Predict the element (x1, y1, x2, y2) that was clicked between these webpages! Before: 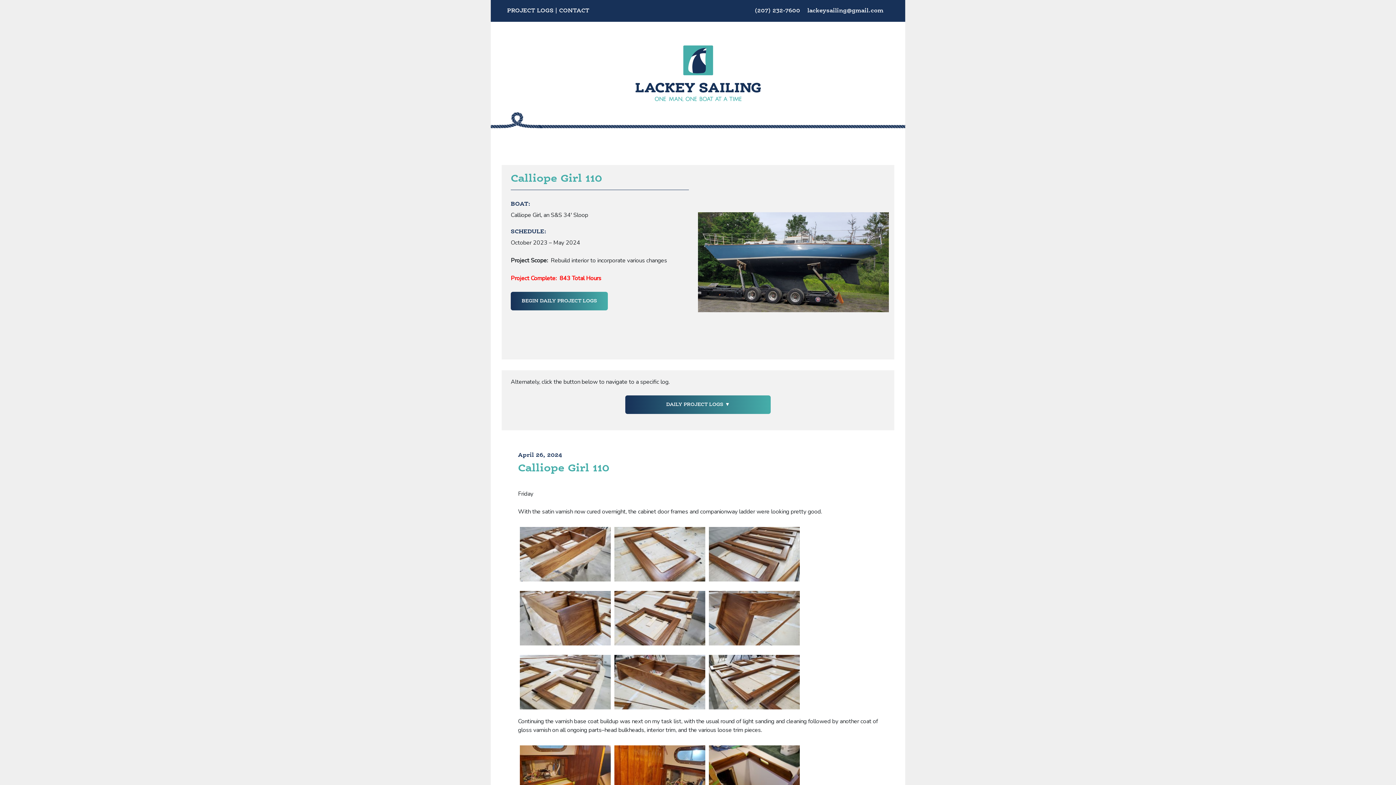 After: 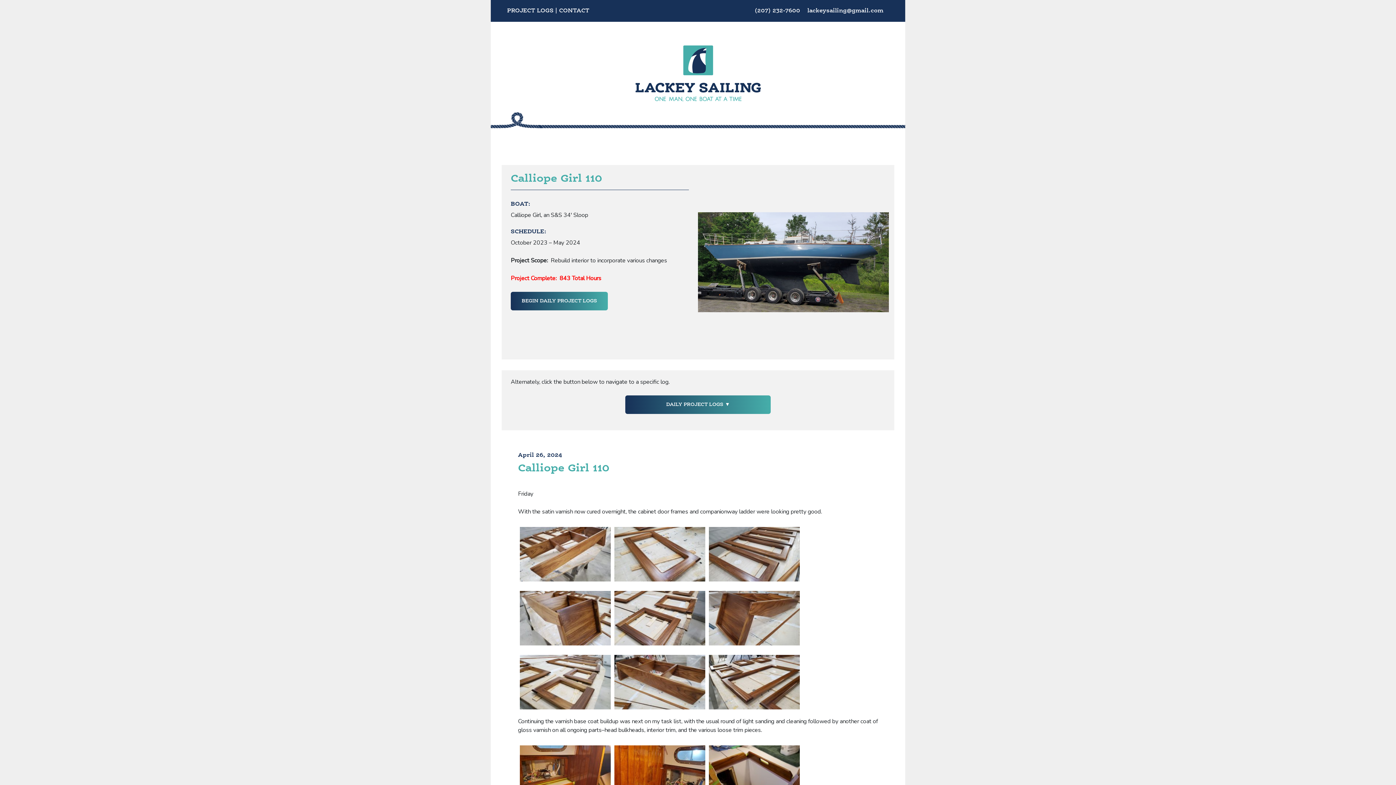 Action: bbox: (510, 292, 608, 310) label: BEGIN DAILY PROJECT LOGS